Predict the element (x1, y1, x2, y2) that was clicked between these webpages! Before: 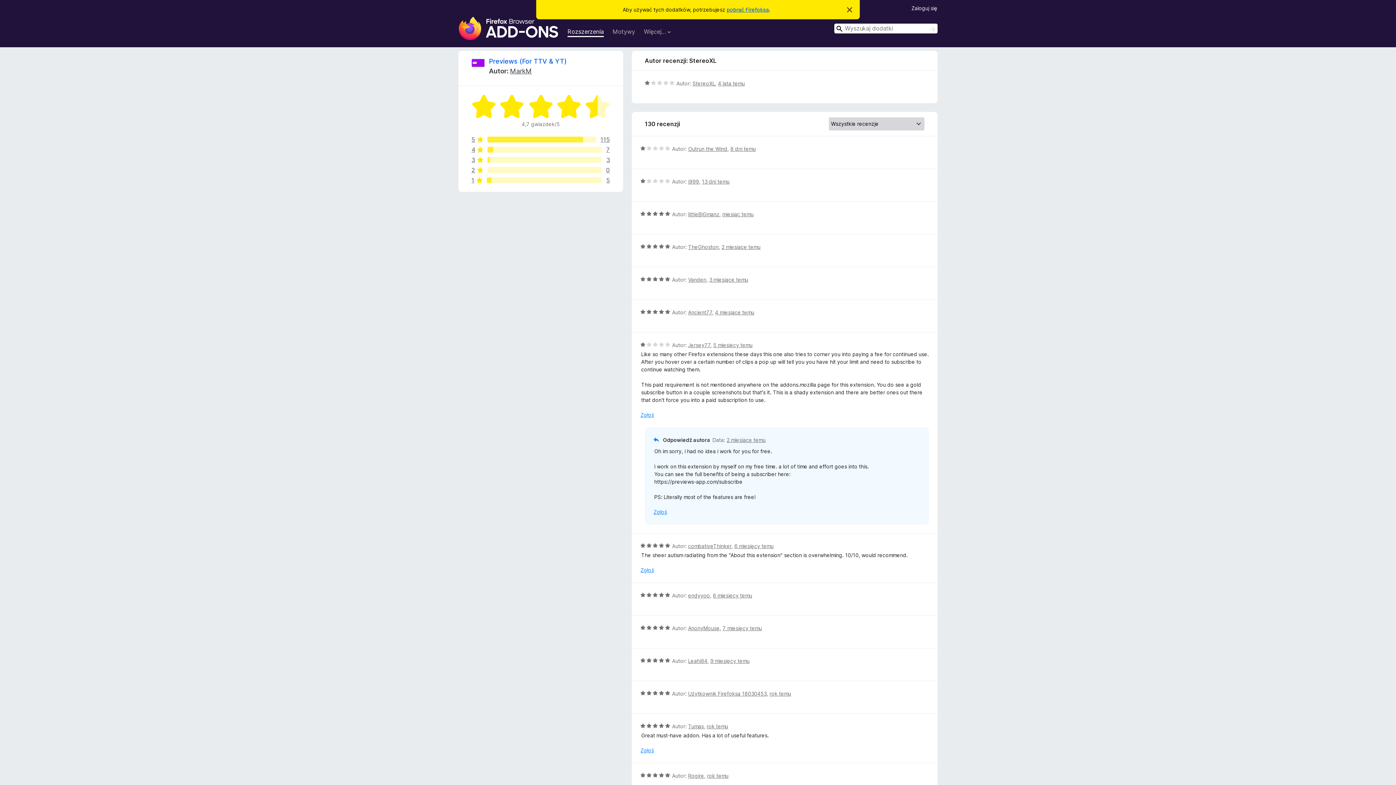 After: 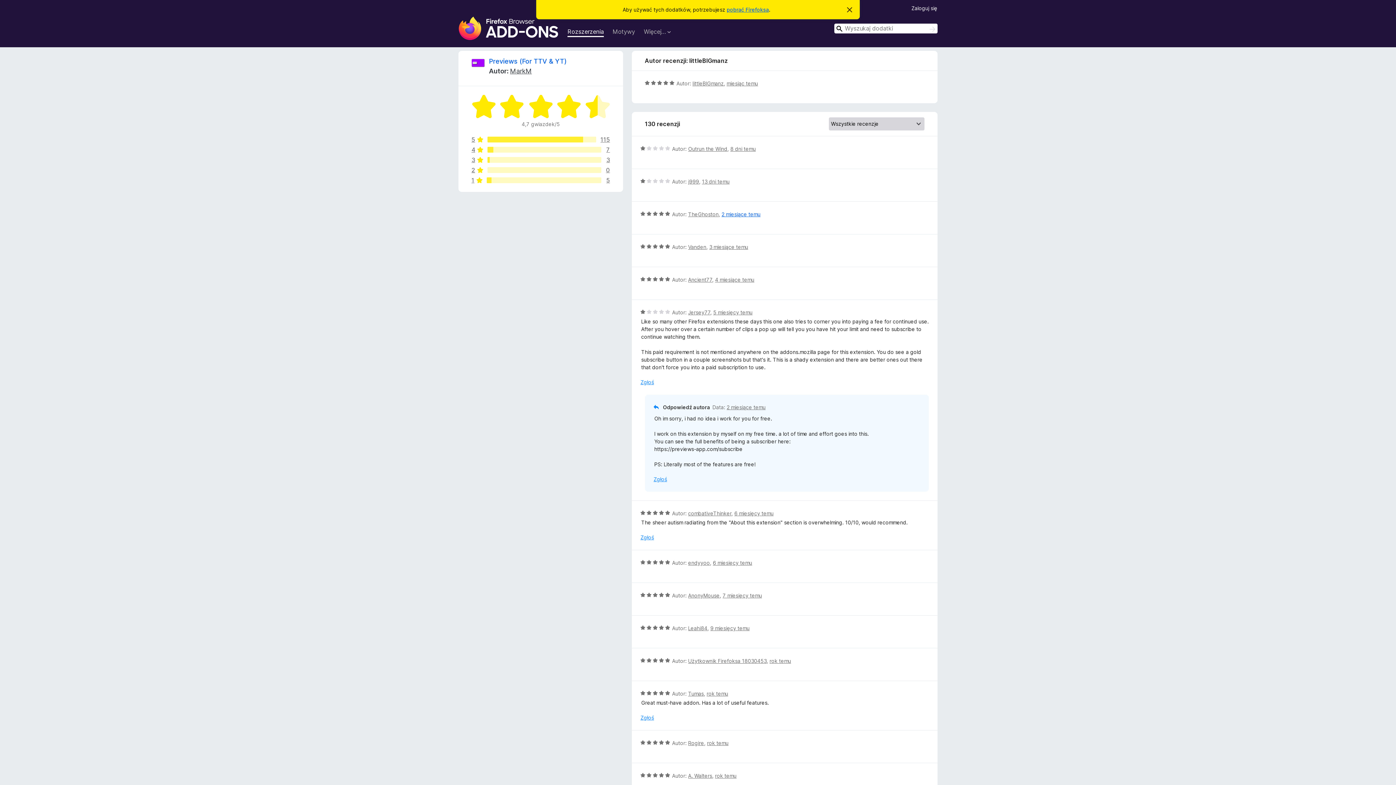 Action: bbox: (722, 211, 753, 217) label: miesiąc temu